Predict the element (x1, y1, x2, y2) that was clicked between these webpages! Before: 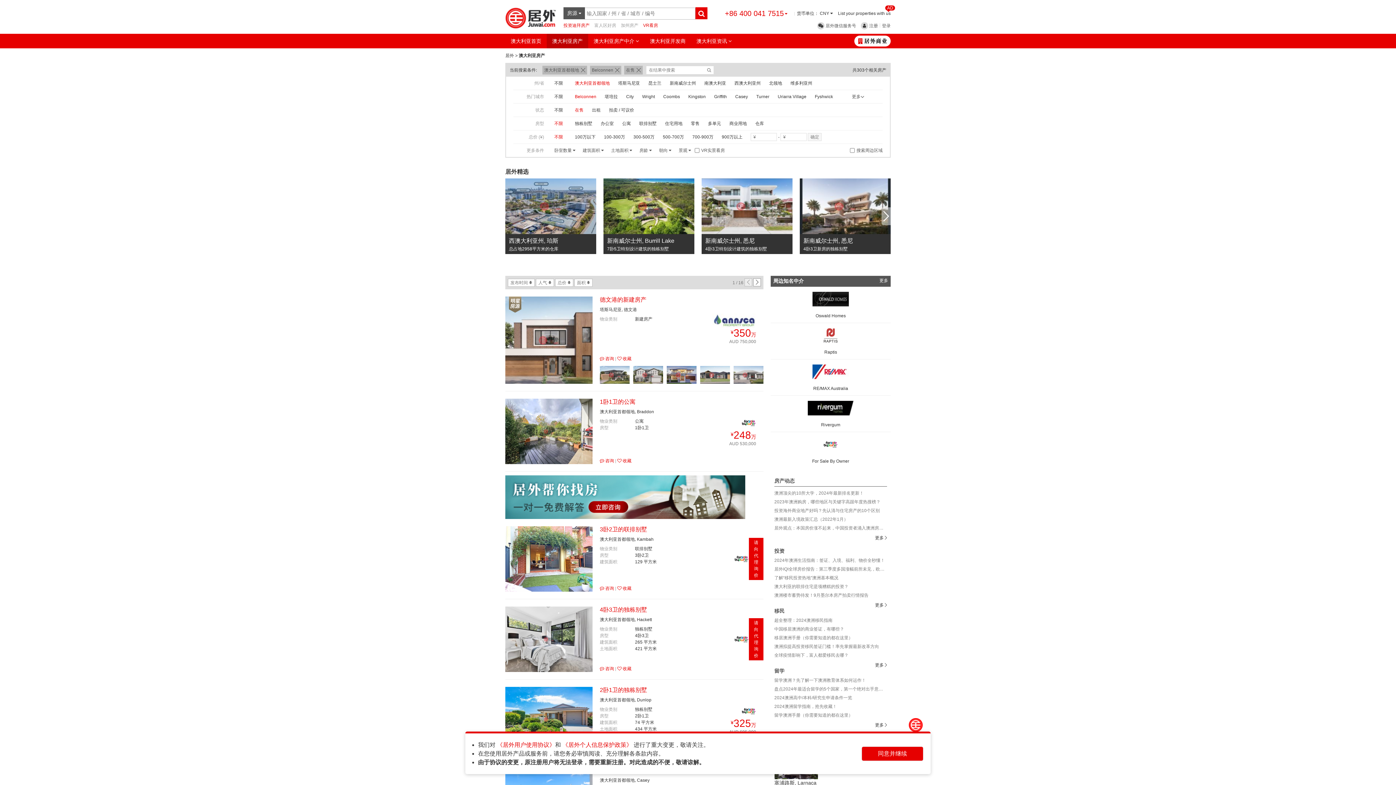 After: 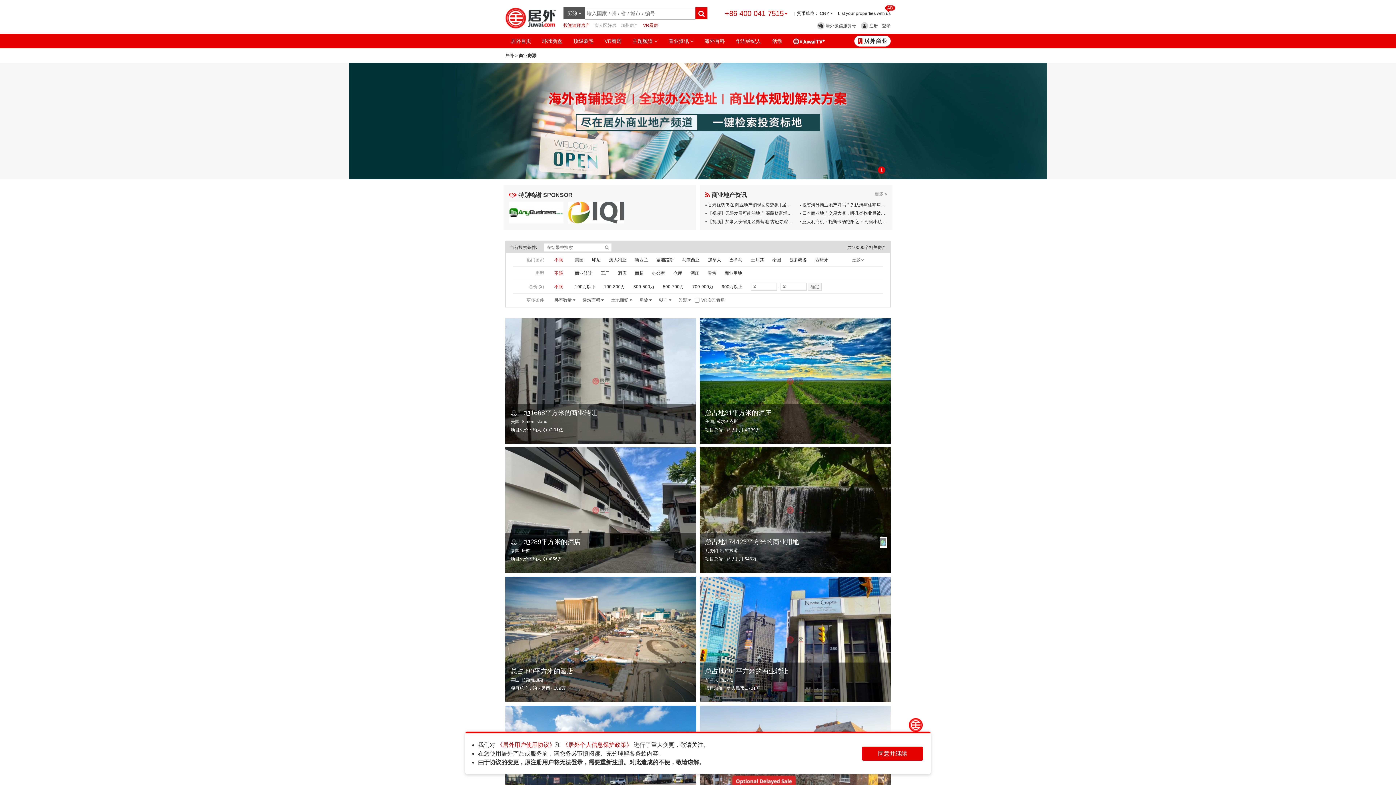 Action: bbox: (858, 37, 887, 44)